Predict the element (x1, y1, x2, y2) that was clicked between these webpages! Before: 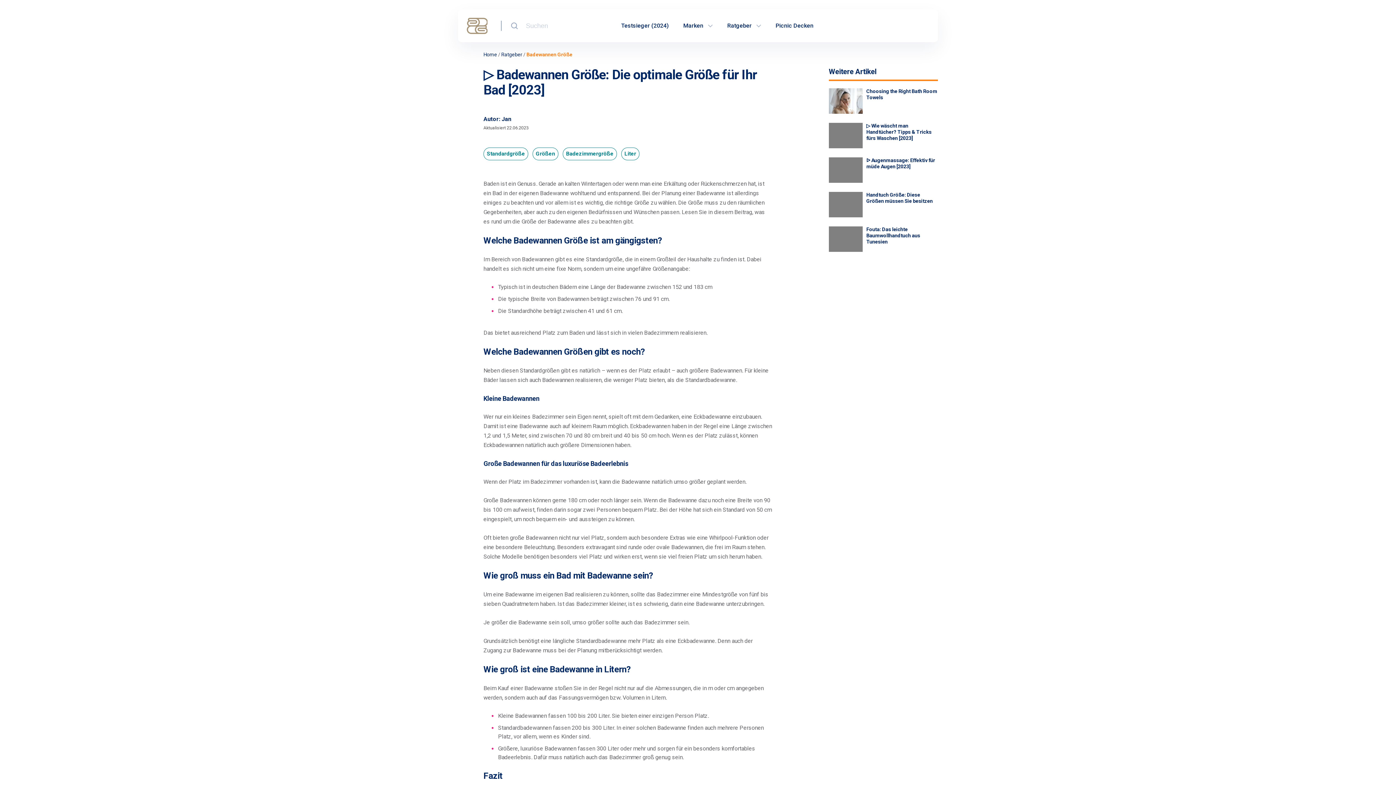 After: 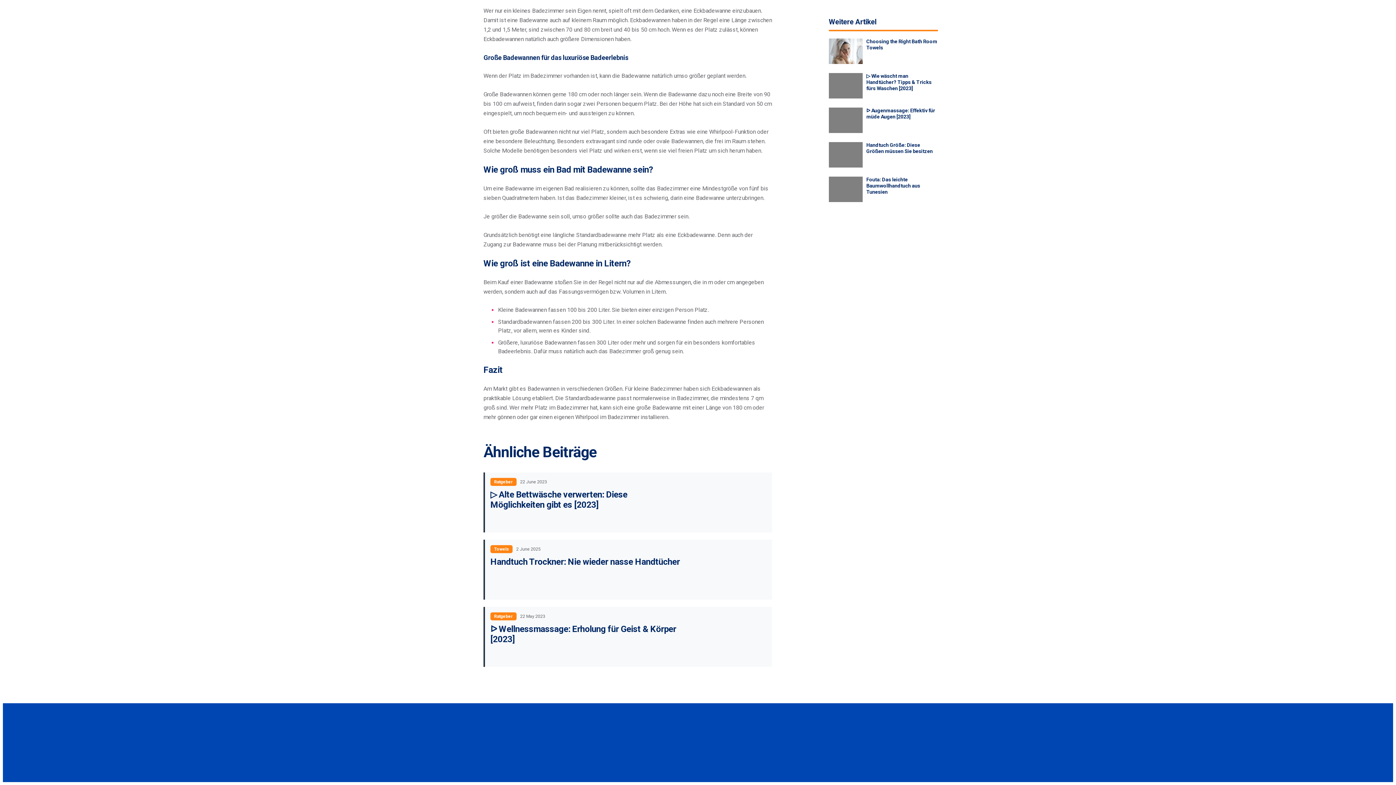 Action: label: Badezimmergröße bbox: (562, 147, 616, 160)